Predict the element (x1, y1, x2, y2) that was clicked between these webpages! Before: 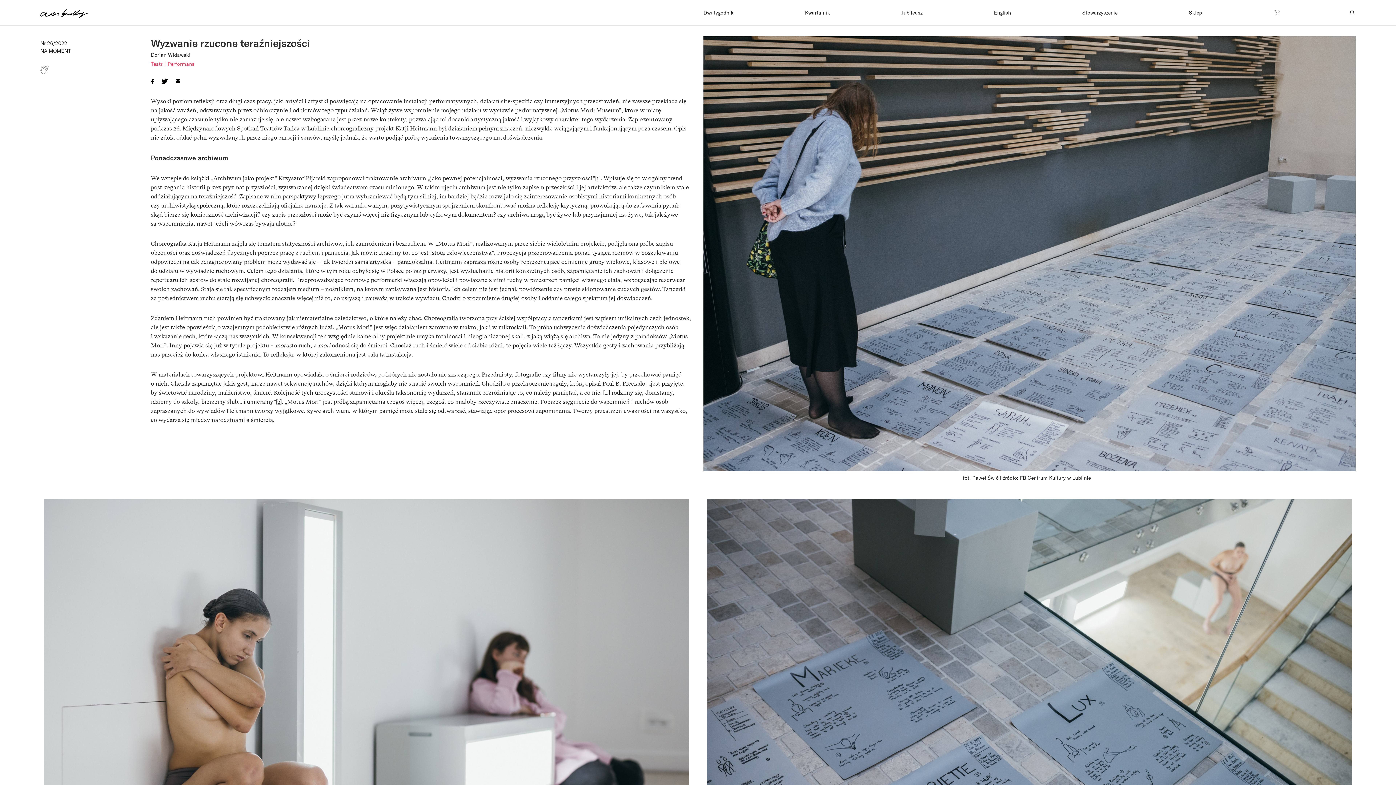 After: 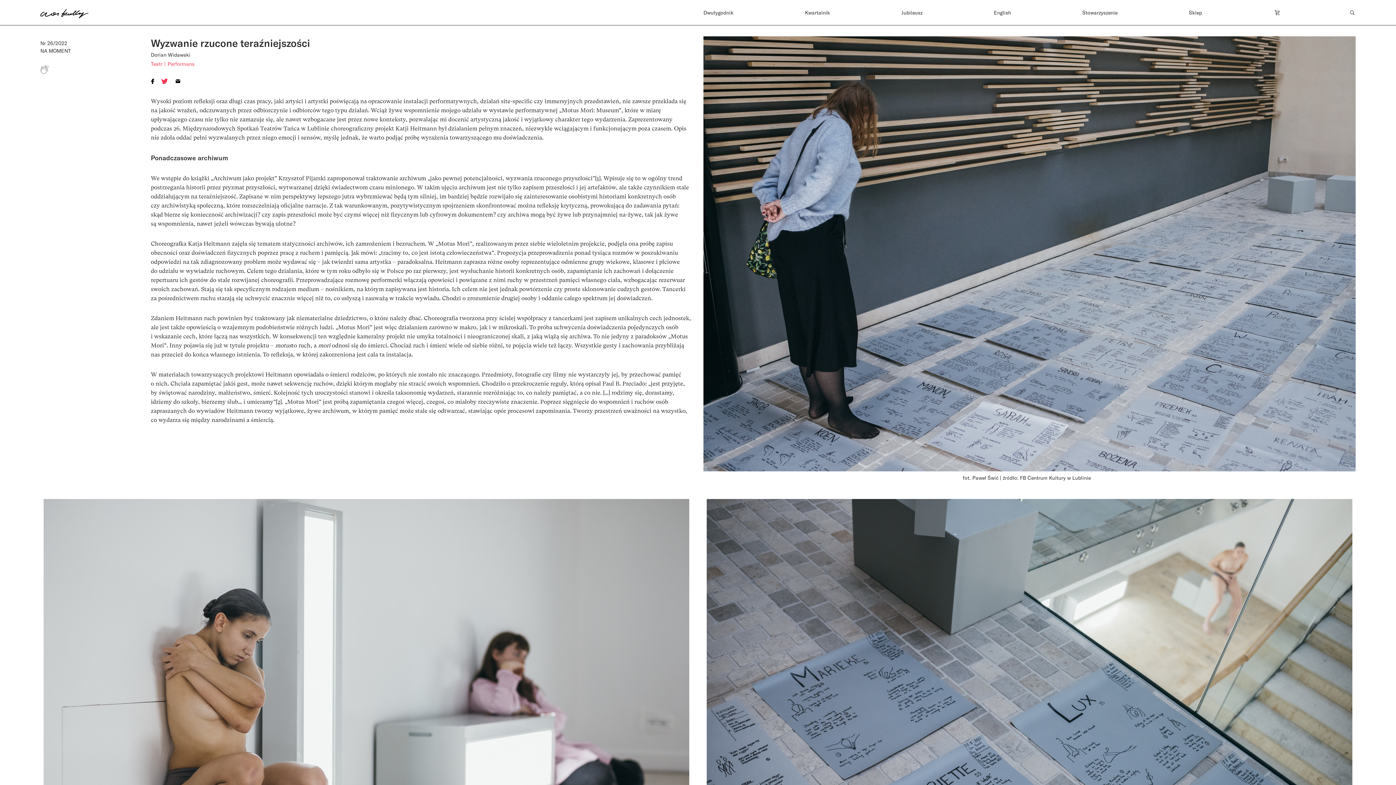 Action: bbox: (159, 77, 169, 83)